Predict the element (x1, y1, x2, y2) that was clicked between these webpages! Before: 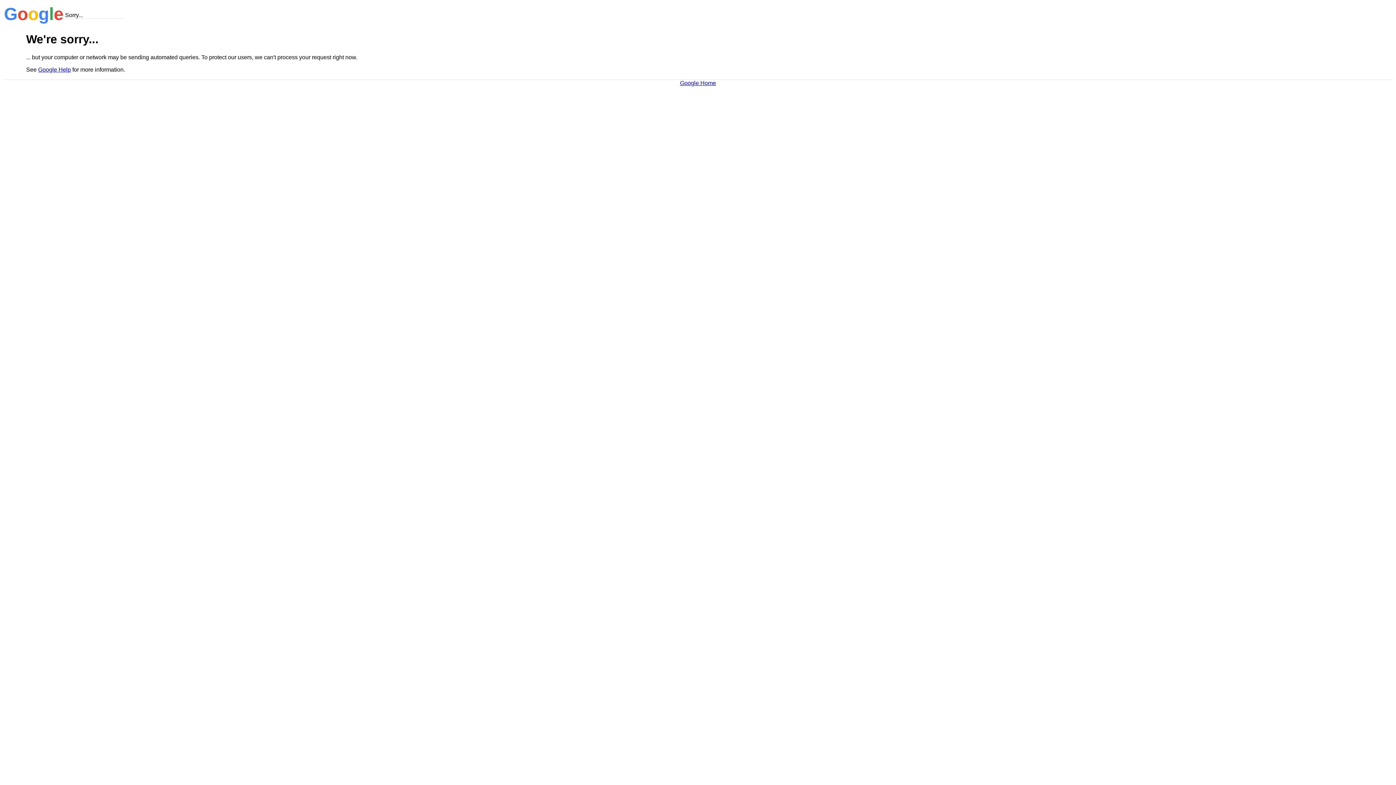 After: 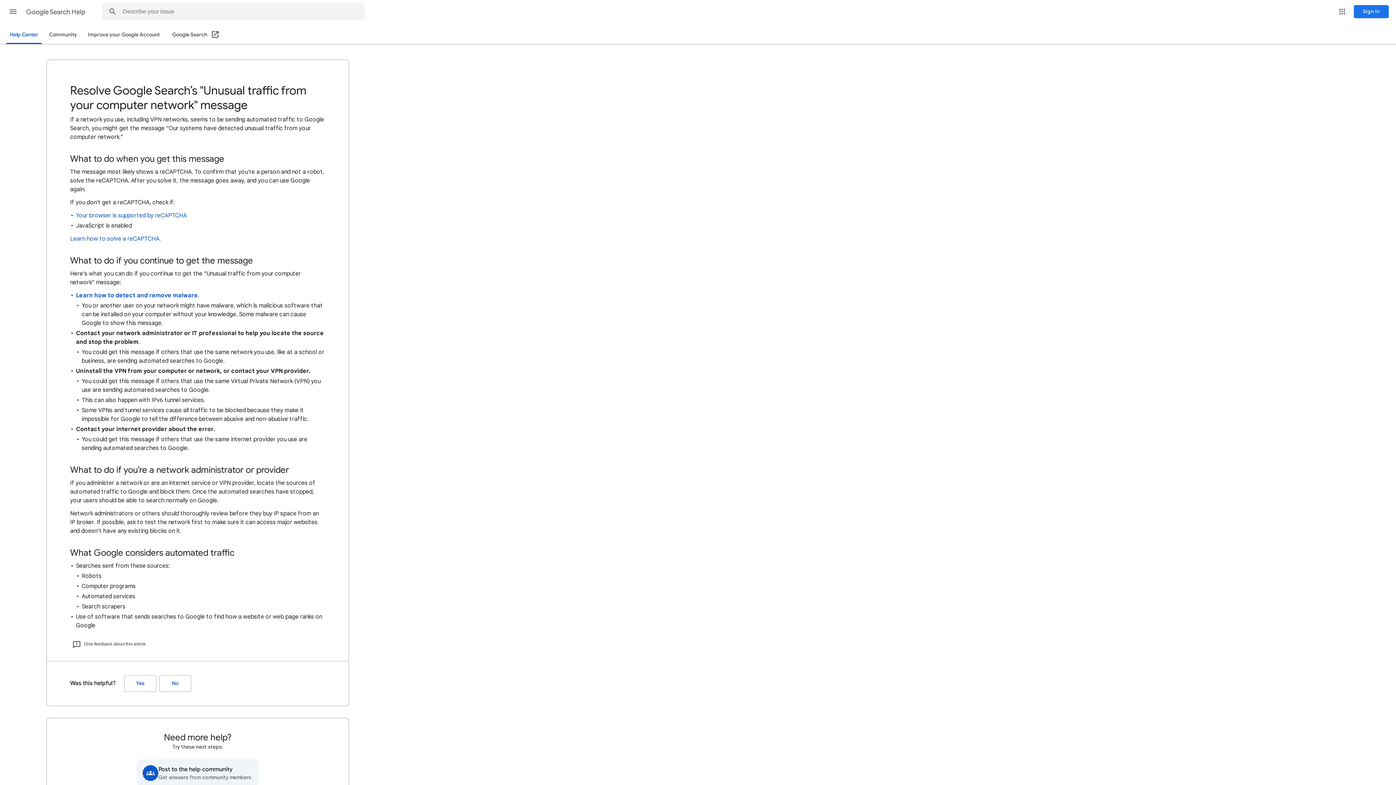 Action: label: Google Help bbox: (38, 66, 70, 72)